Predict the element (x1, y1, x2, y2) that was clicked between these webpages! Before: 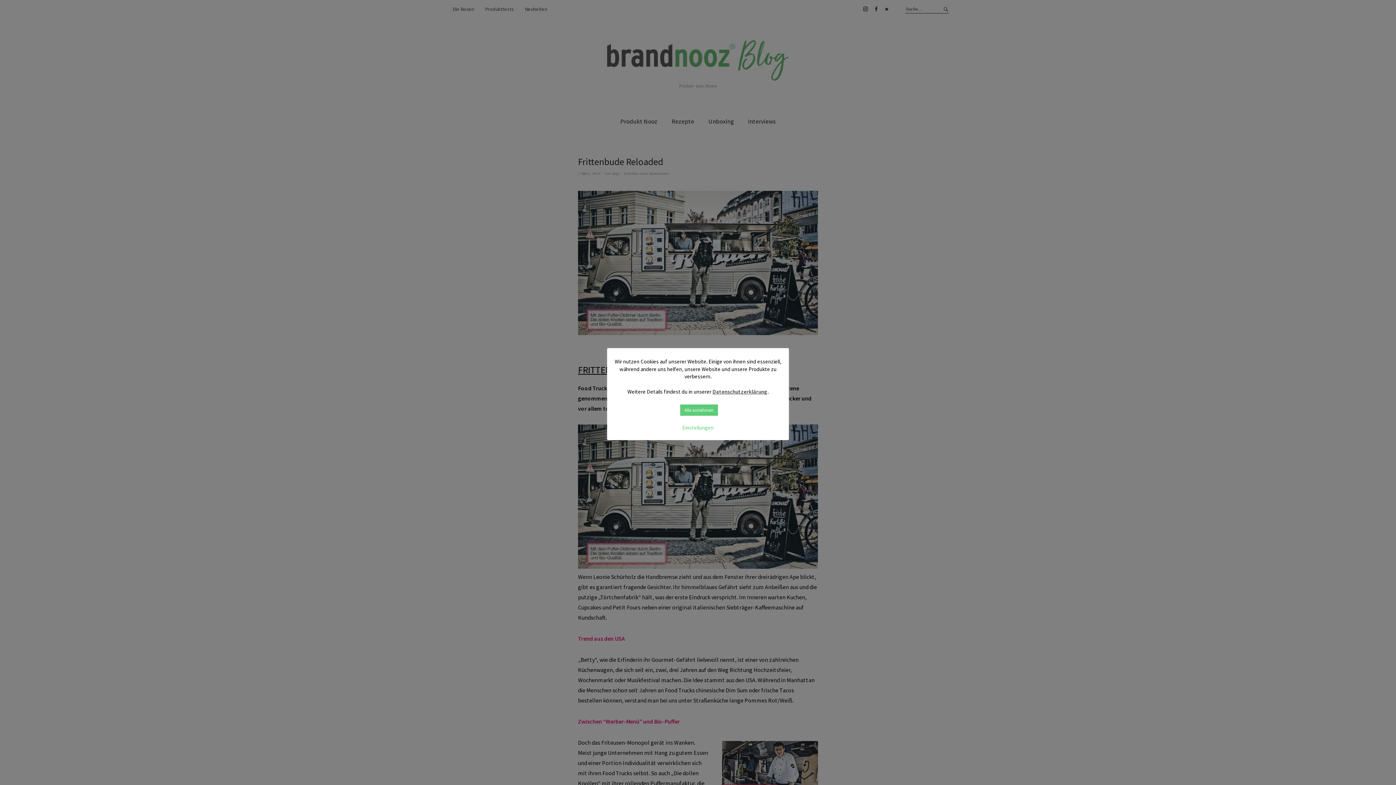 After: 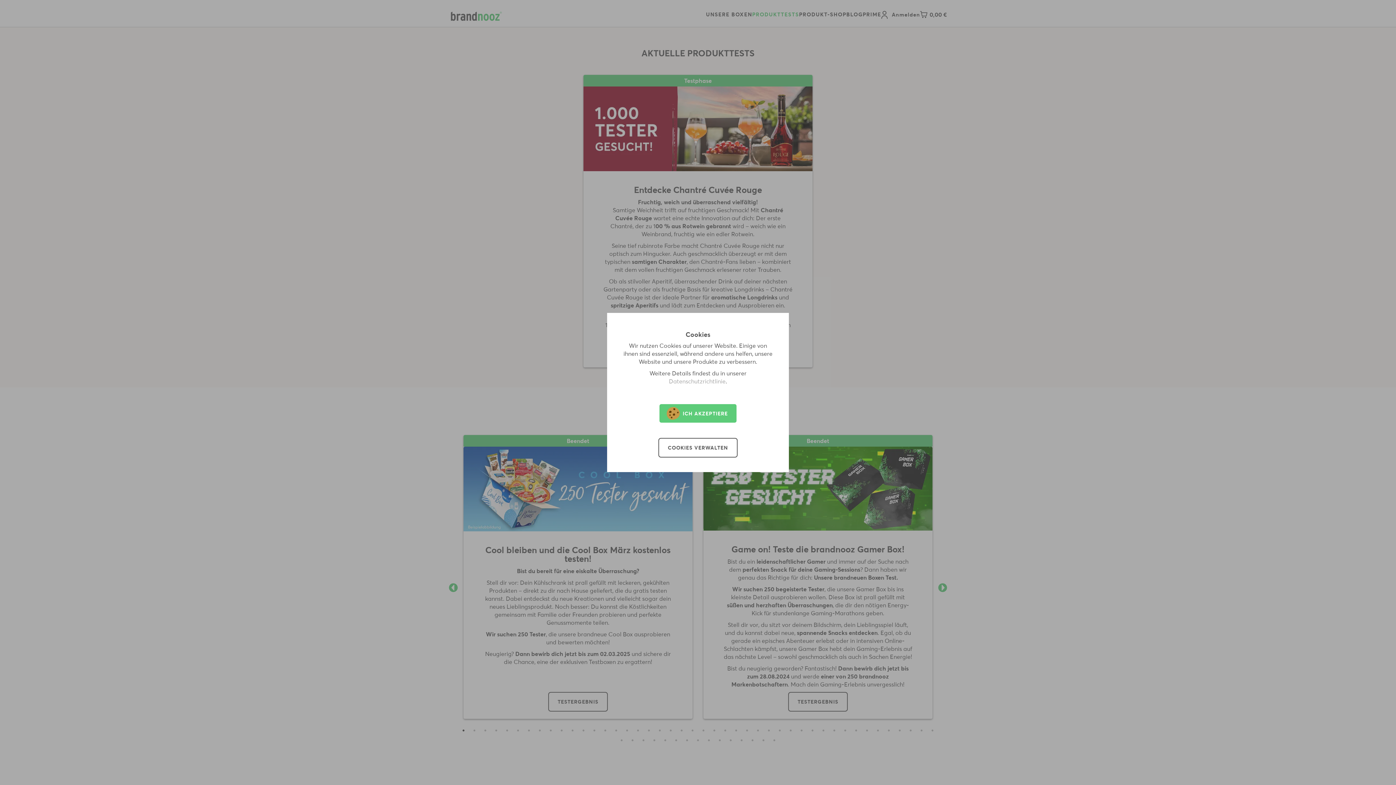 Action: bbox: (485, 5, 514, 13) label: Produkttests